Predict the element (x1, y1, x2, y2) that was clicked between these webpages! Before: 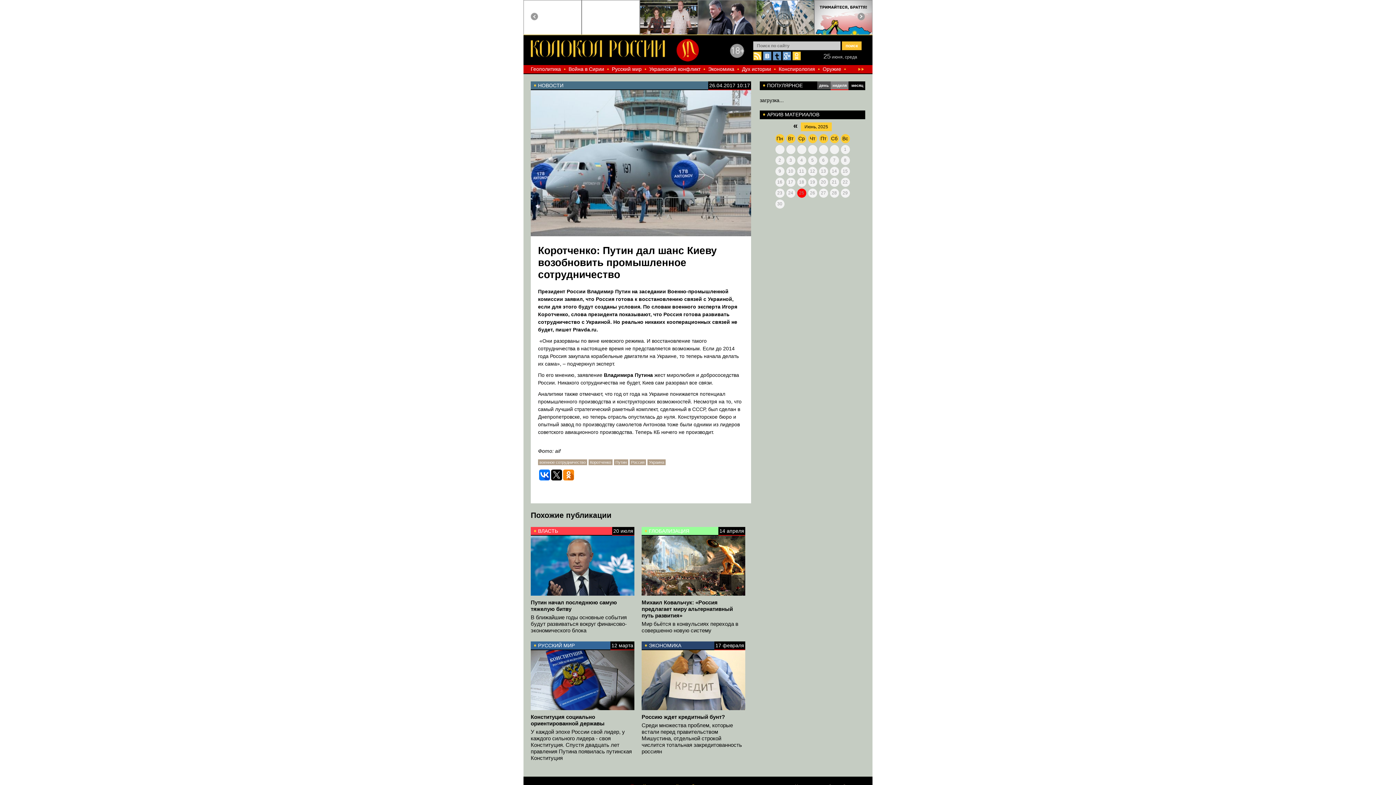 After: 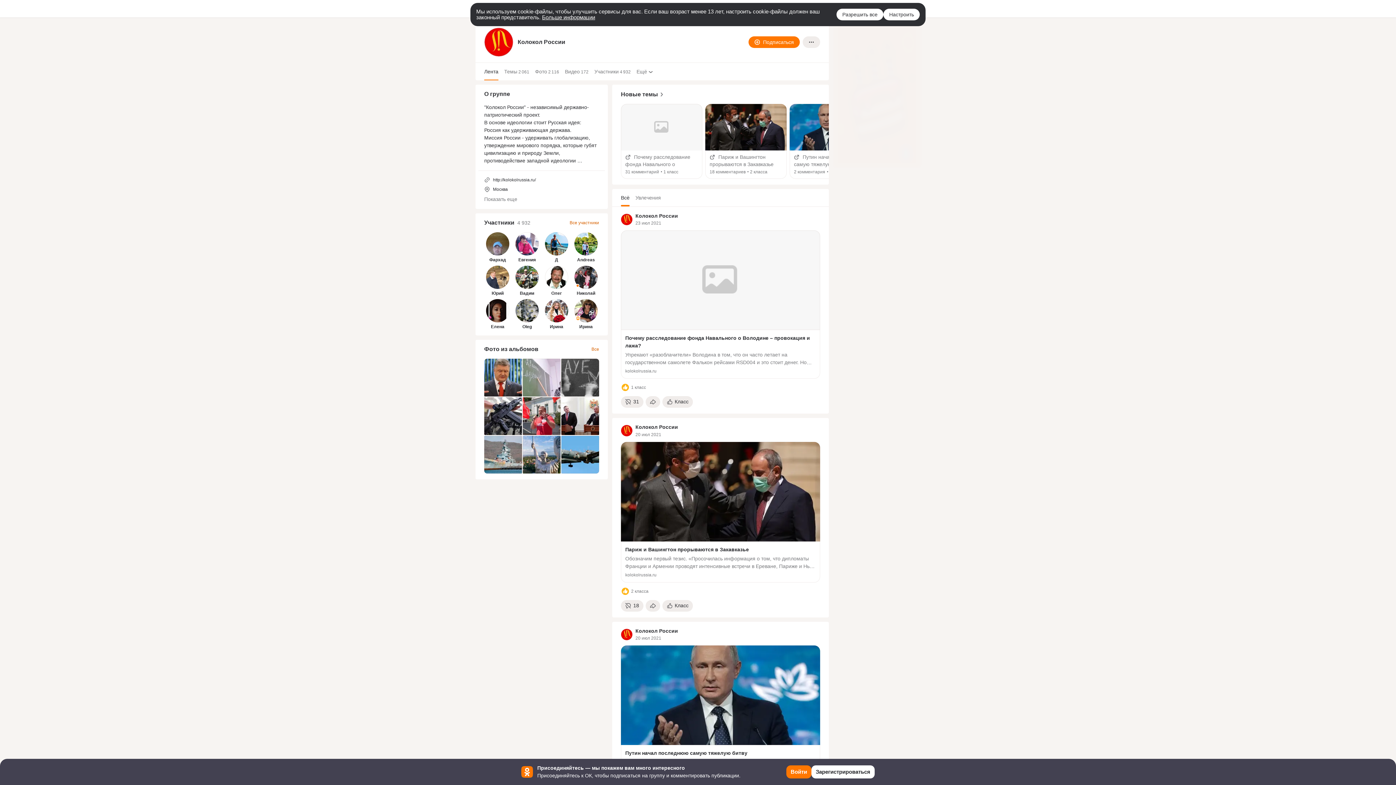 Action: bbox: (792, 55, 801, 61)